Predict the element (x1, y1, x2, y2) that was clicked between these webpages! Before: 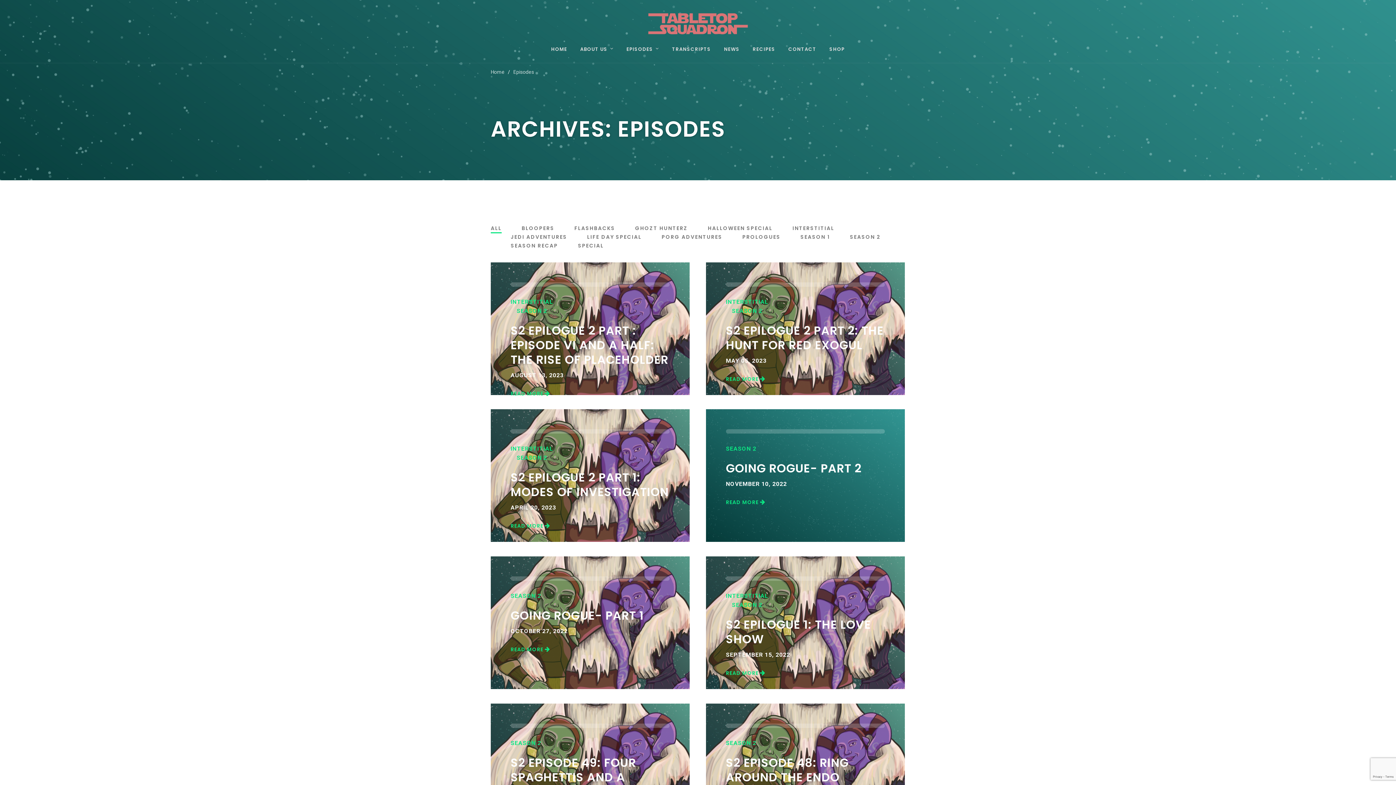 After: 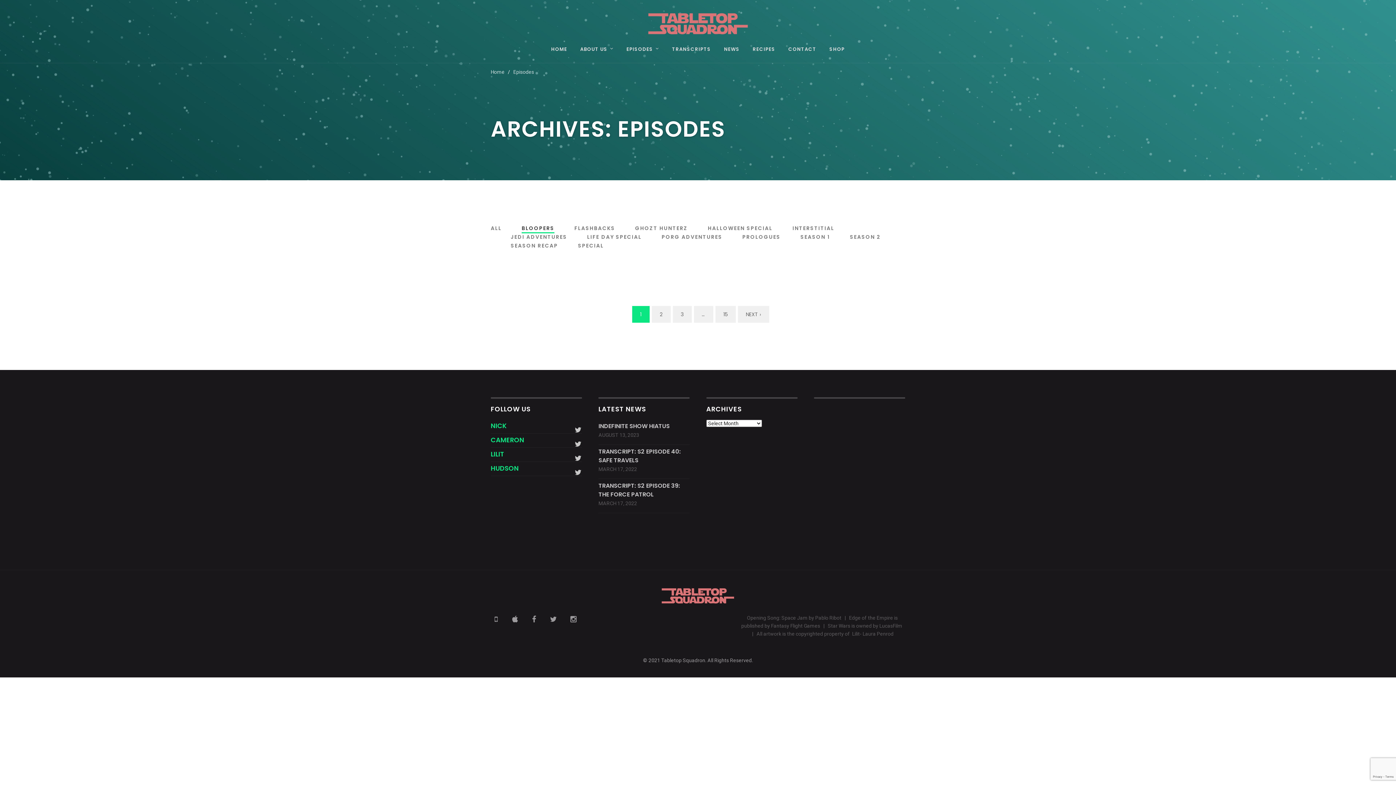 Action: label: BLOOPERS bbox: (521, 224, 554, 233)